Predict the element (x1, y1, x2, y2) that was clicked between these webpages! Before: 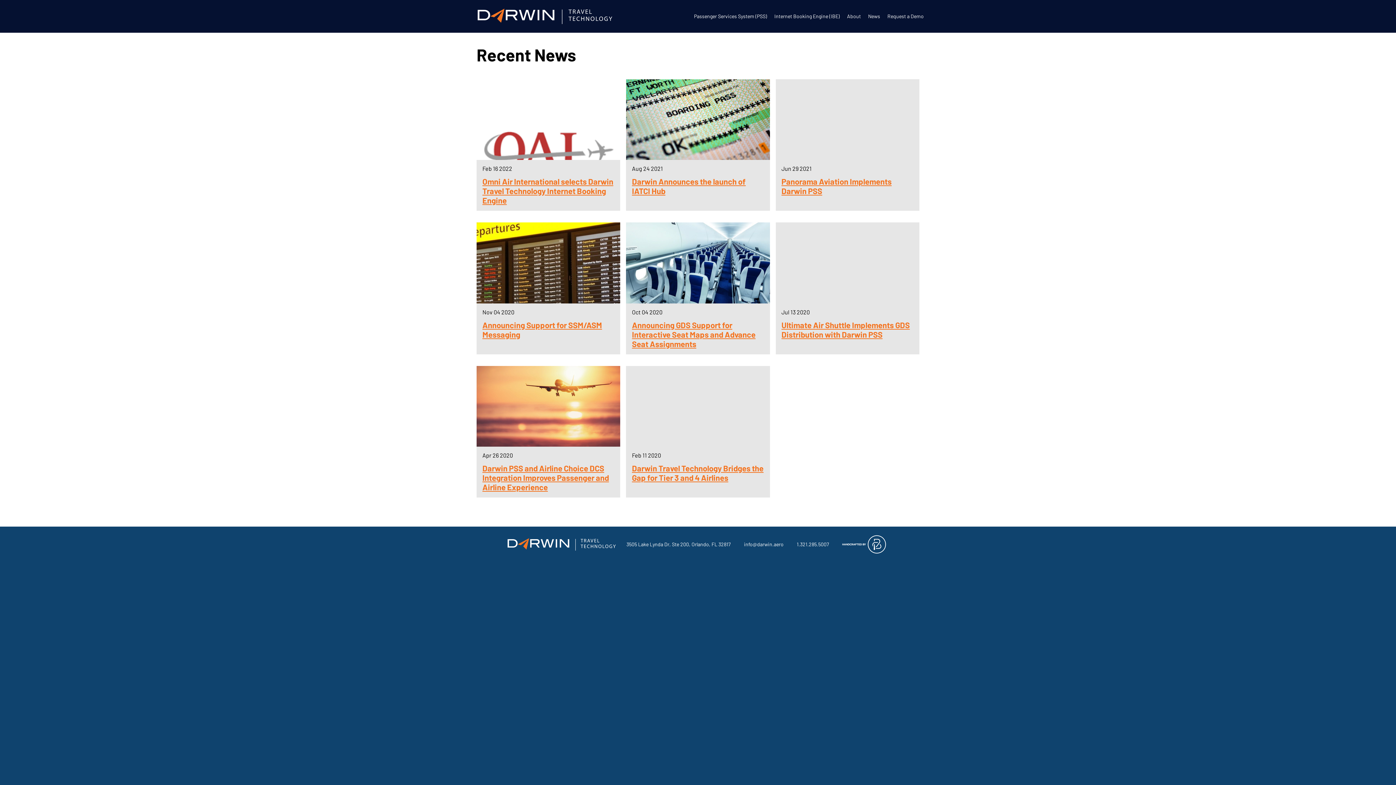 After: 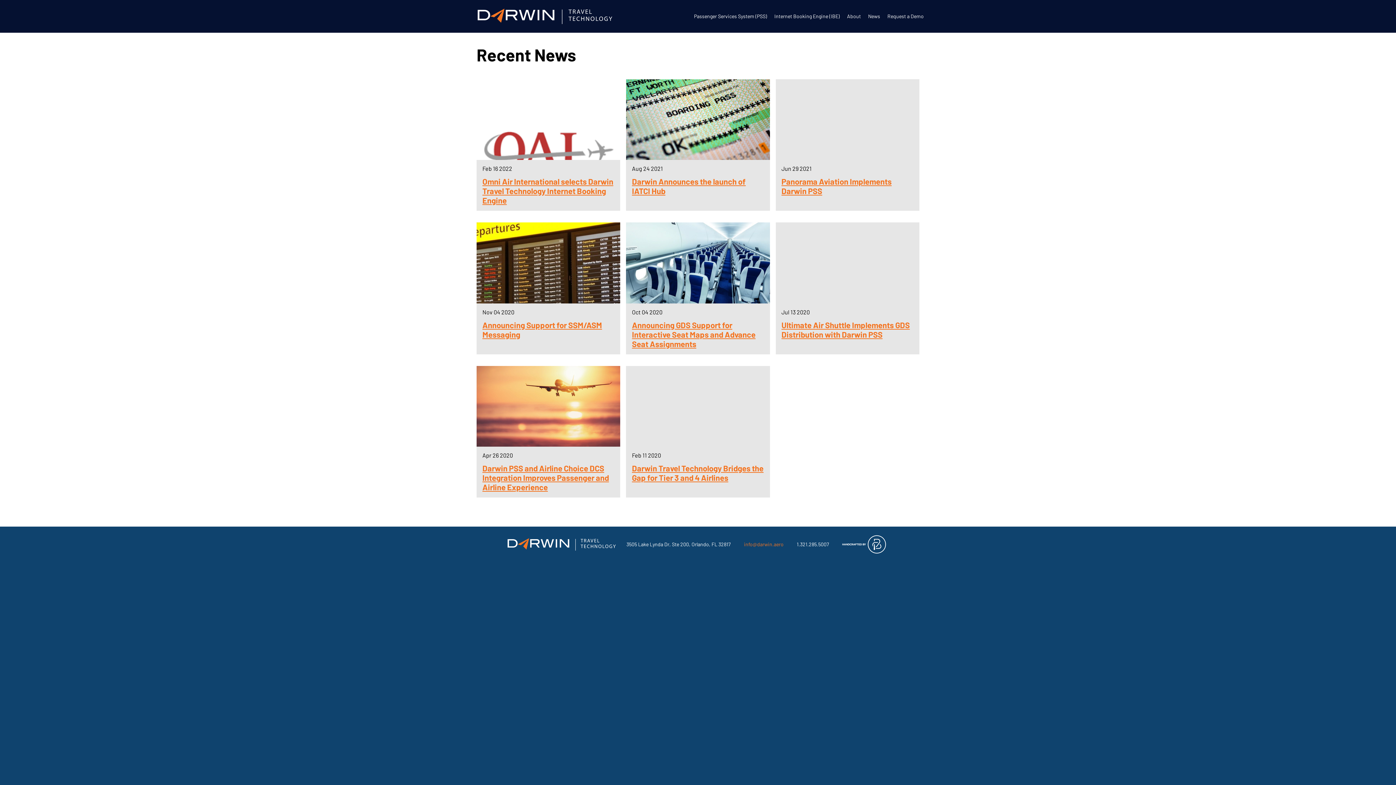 Action: label: info@darwin.aero bbox: (744, 540, 783, 549)